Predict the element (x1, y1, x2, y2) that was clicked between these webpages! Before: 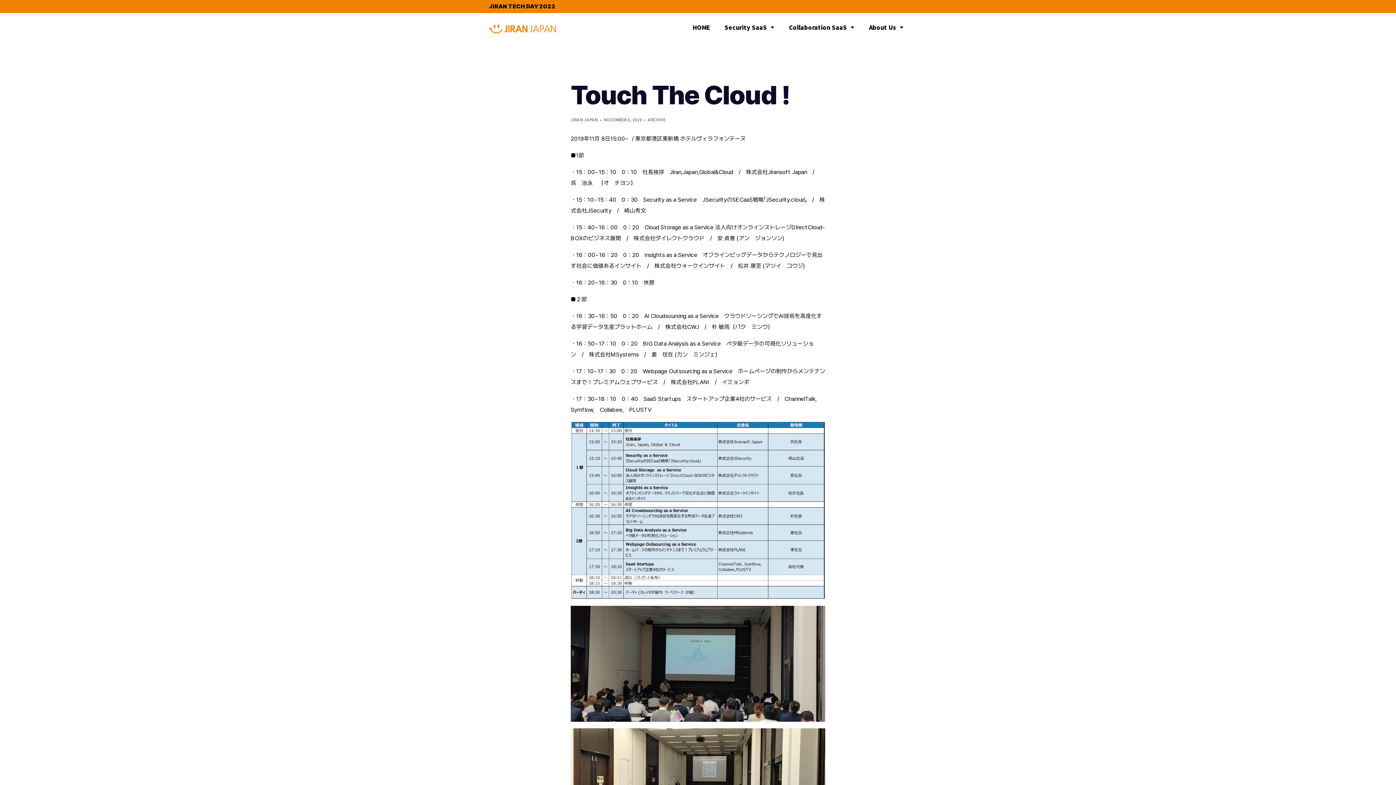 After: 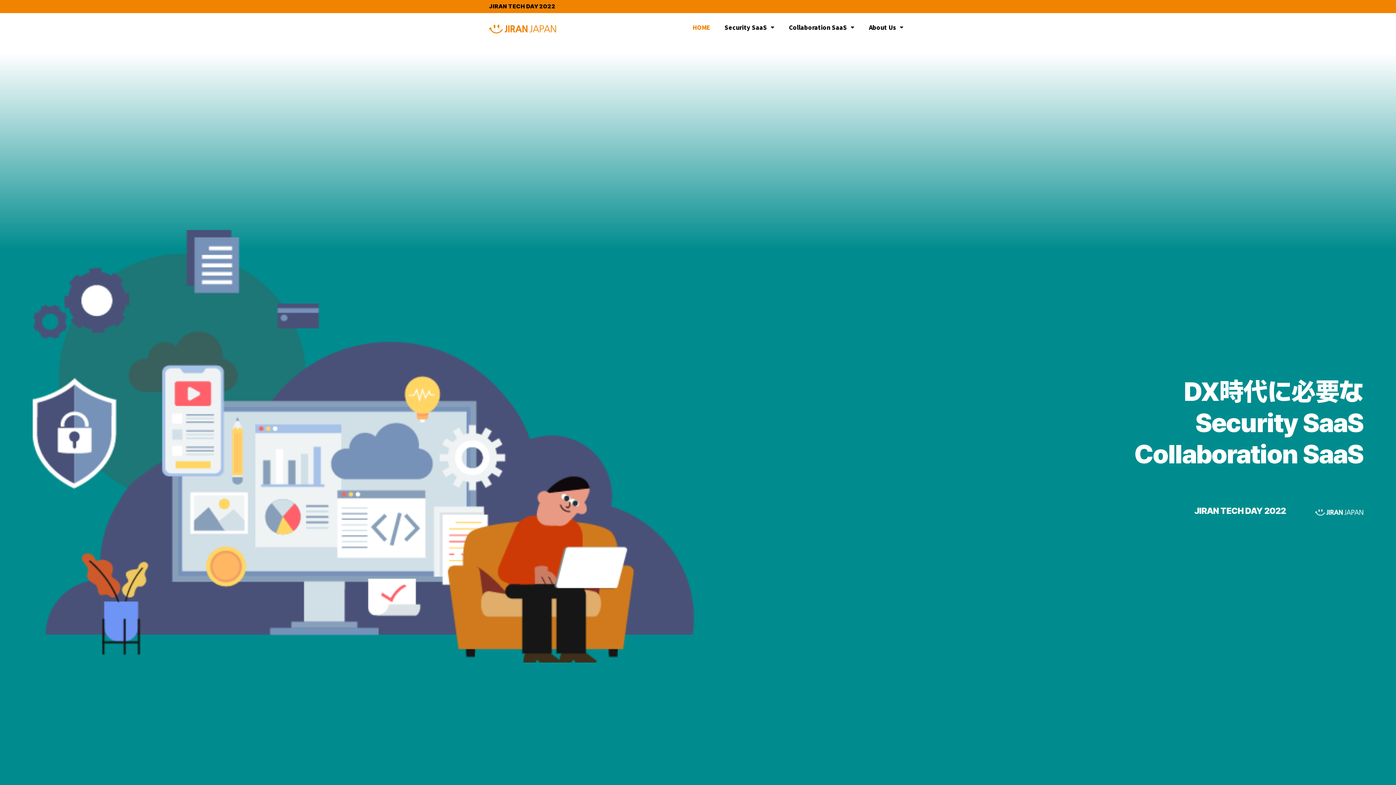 Action: label: HOME bbox: (685, 18, 717, 35)